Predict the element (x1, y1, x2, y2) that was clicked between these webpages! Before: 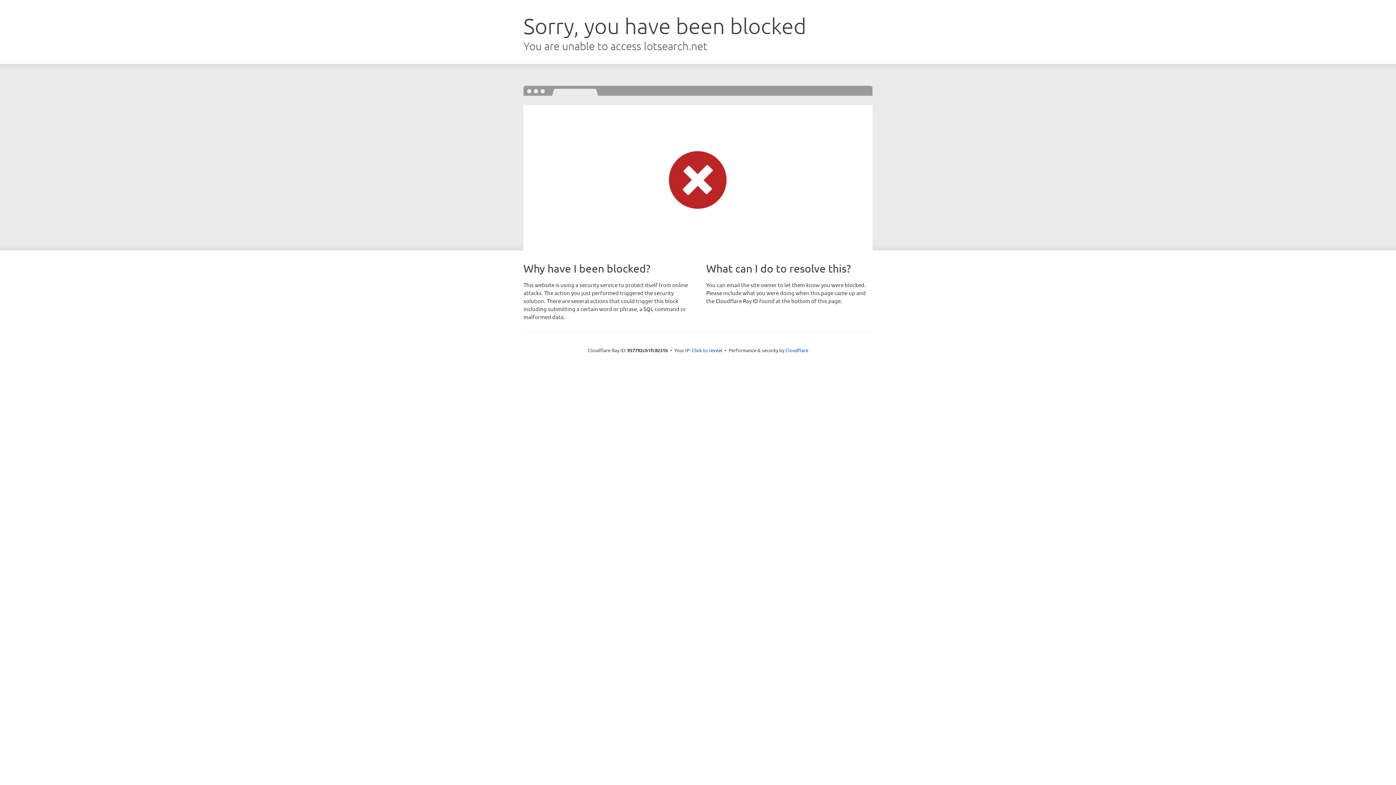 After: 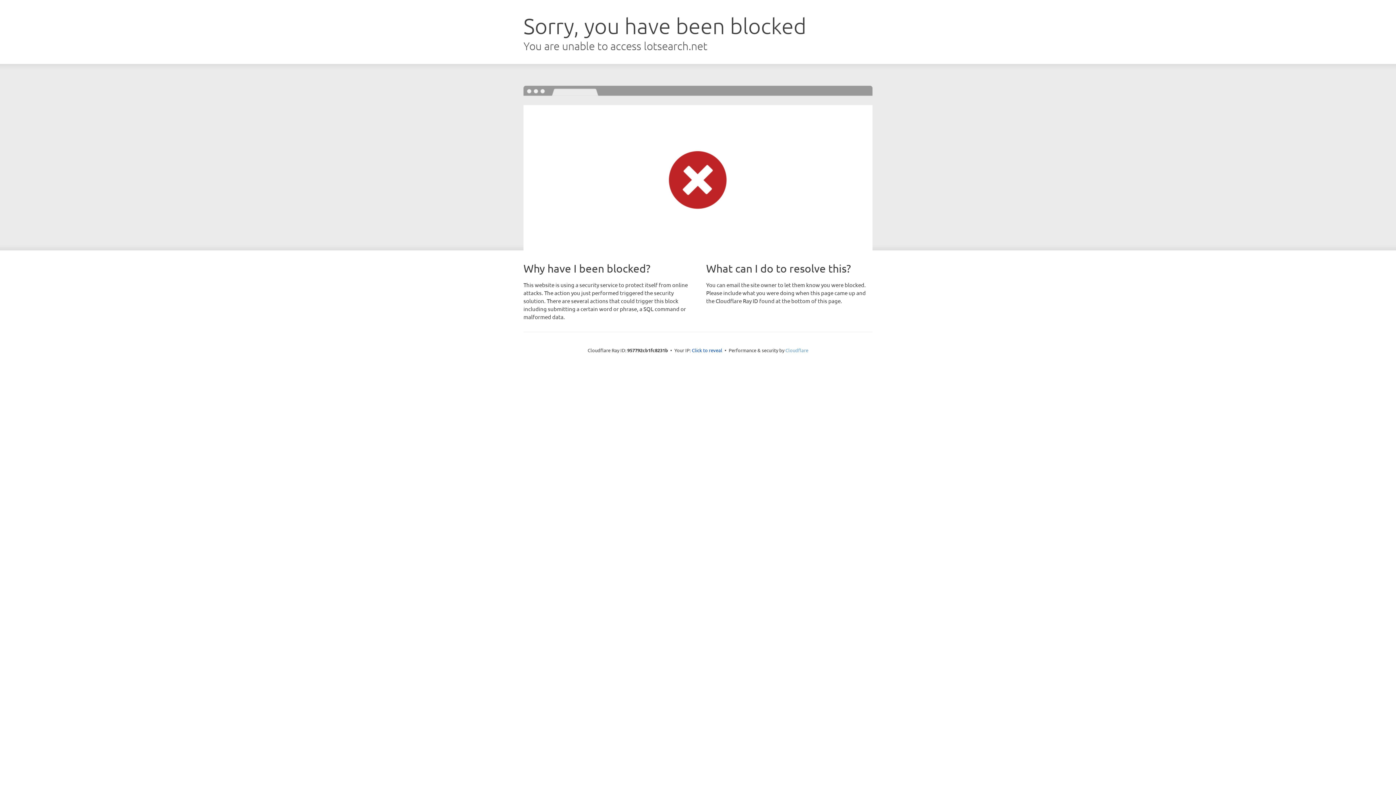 Action: bbox: (785, 347, 808, 353) label: Cloudflare